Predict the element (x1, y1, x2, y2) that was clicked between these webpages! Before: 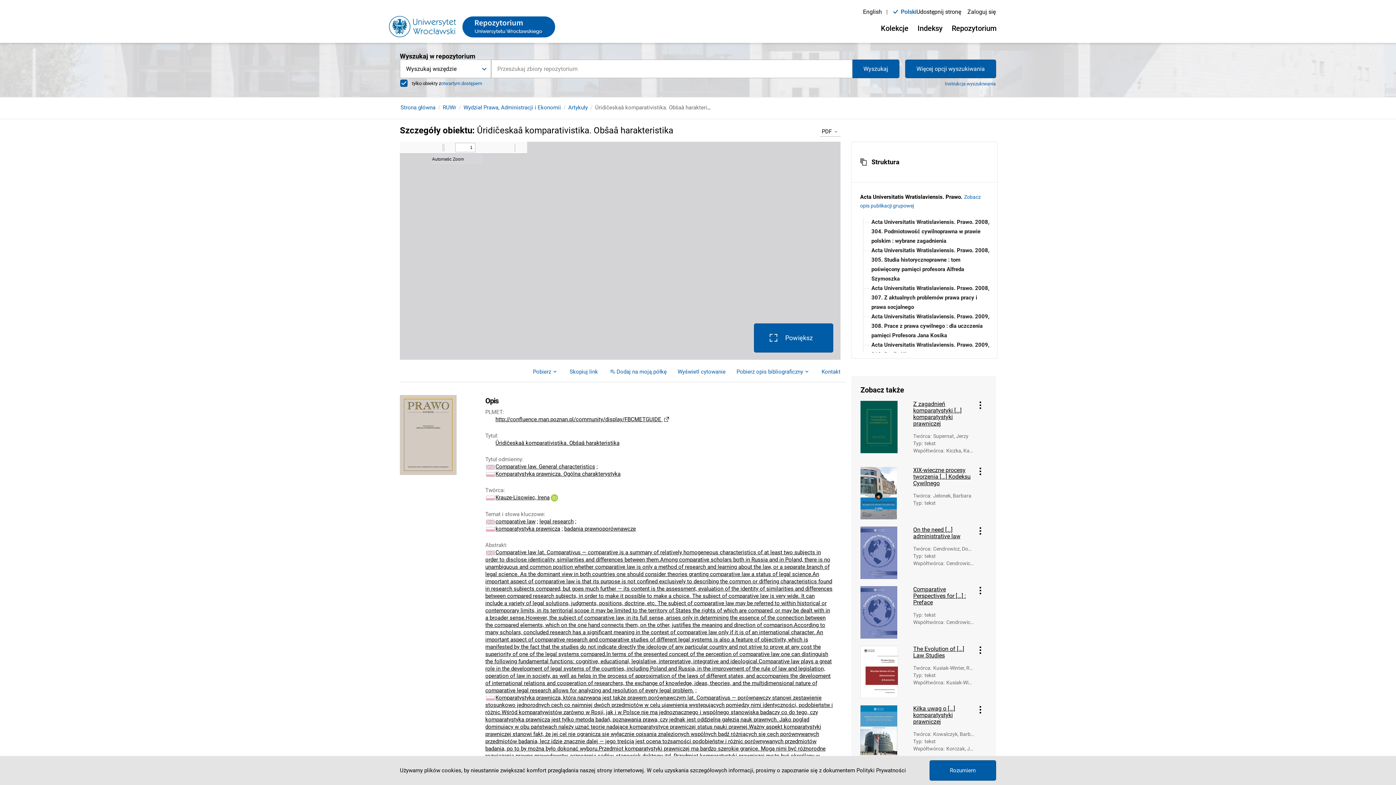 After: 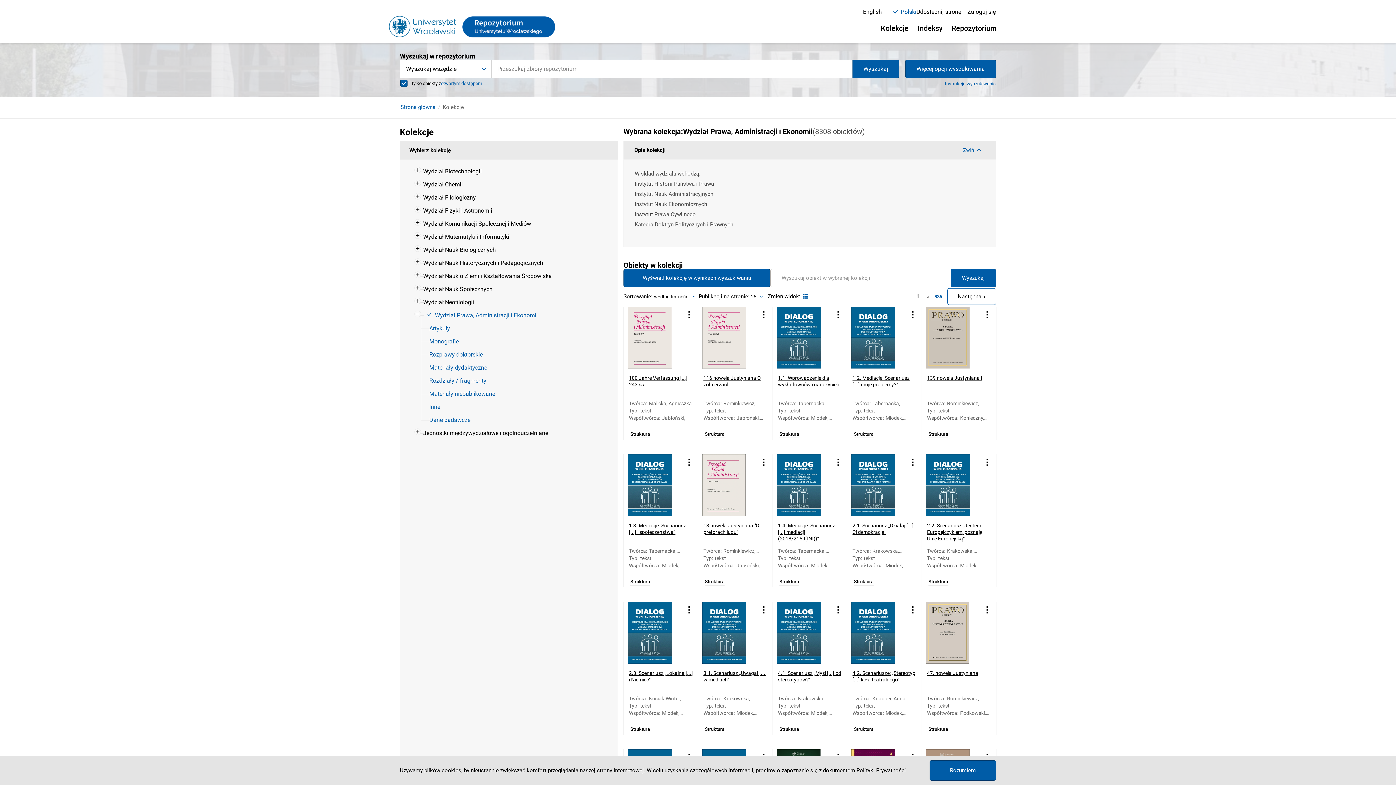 Action: bbox: (463, 104, 561, 110) label: Wydział Prawa, Administracji i Ekonomii